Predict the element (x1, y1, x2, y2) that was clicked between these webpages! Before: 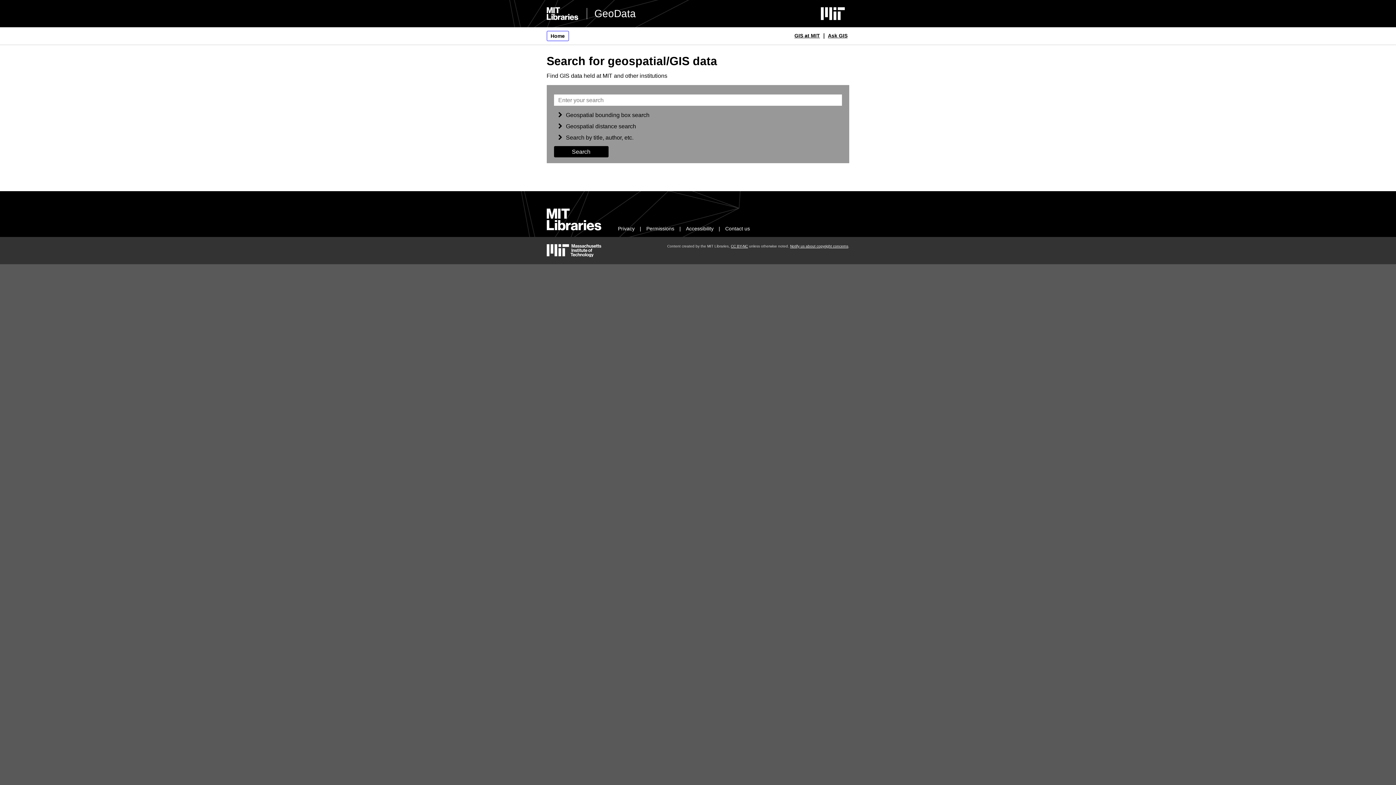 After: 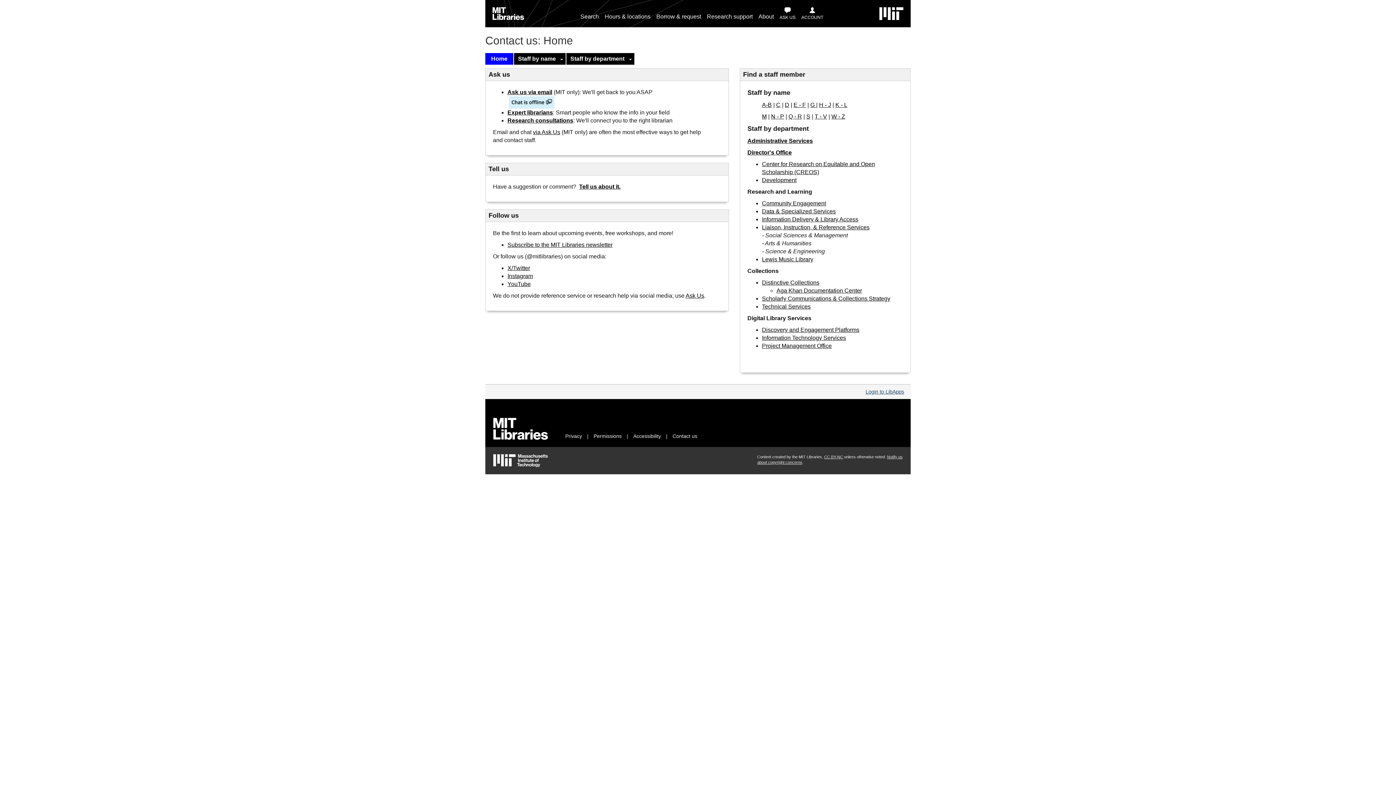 Action: bbox: (725, 225, 750, 231) label: Contact us